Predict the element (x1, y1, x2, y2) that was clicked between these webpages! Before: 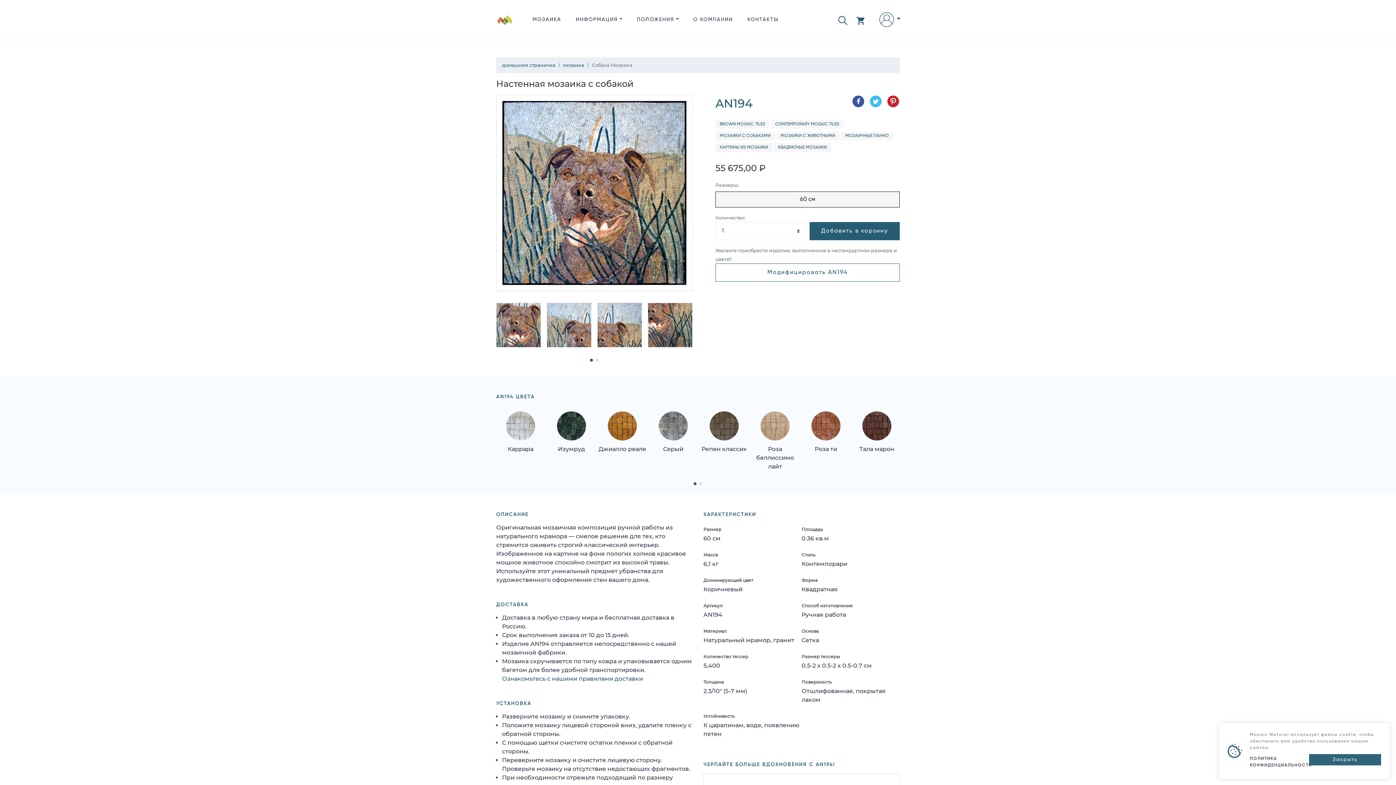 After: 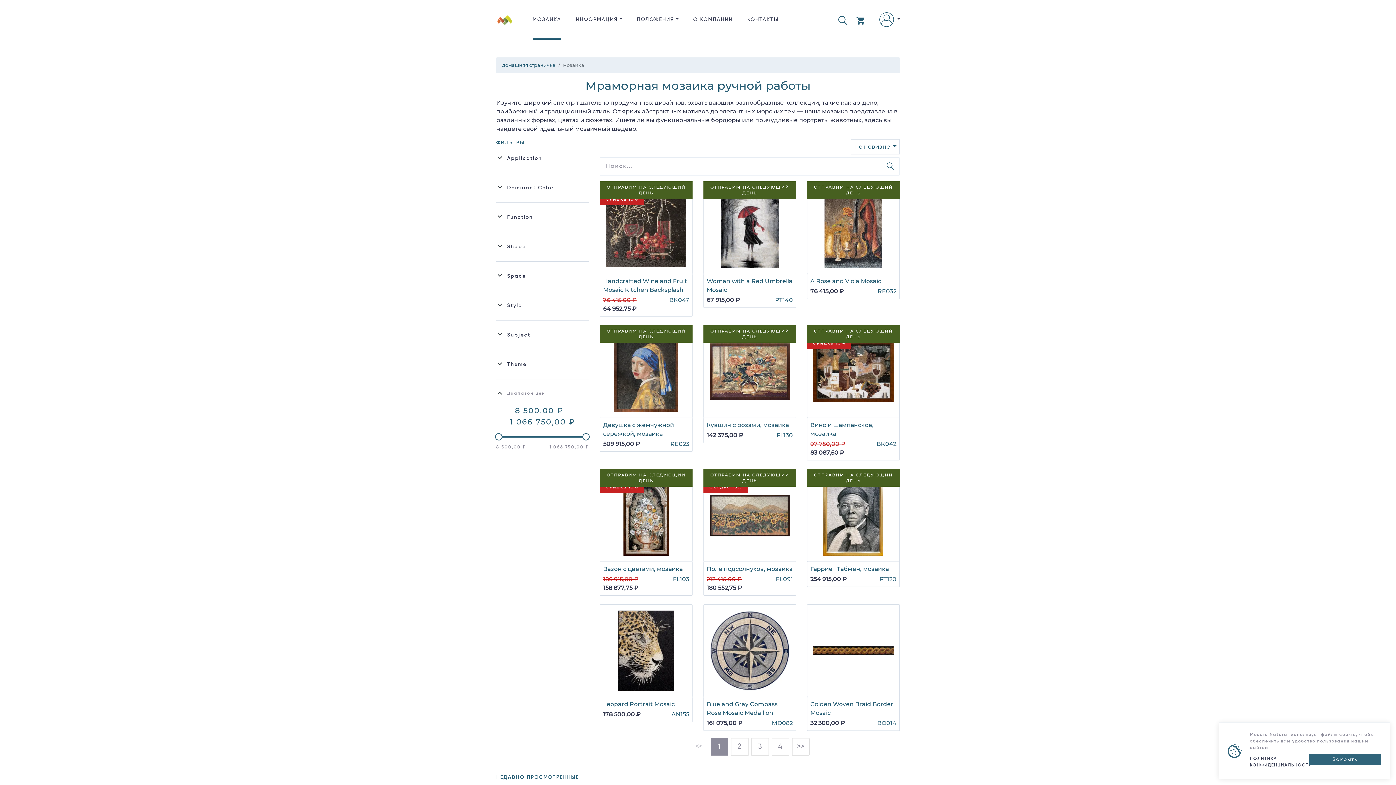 Action: label: МОЗАИКА bbox: (532, 0, 561, 39)